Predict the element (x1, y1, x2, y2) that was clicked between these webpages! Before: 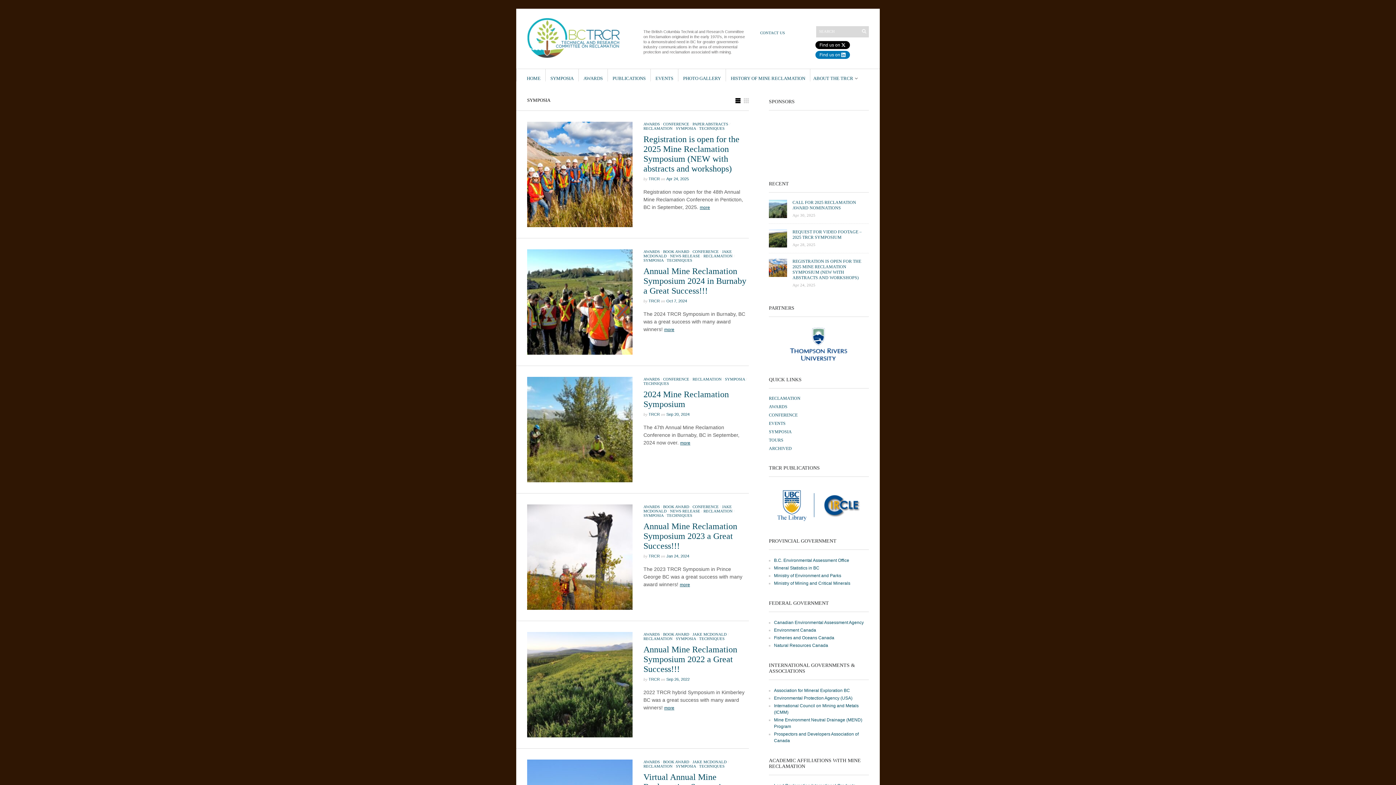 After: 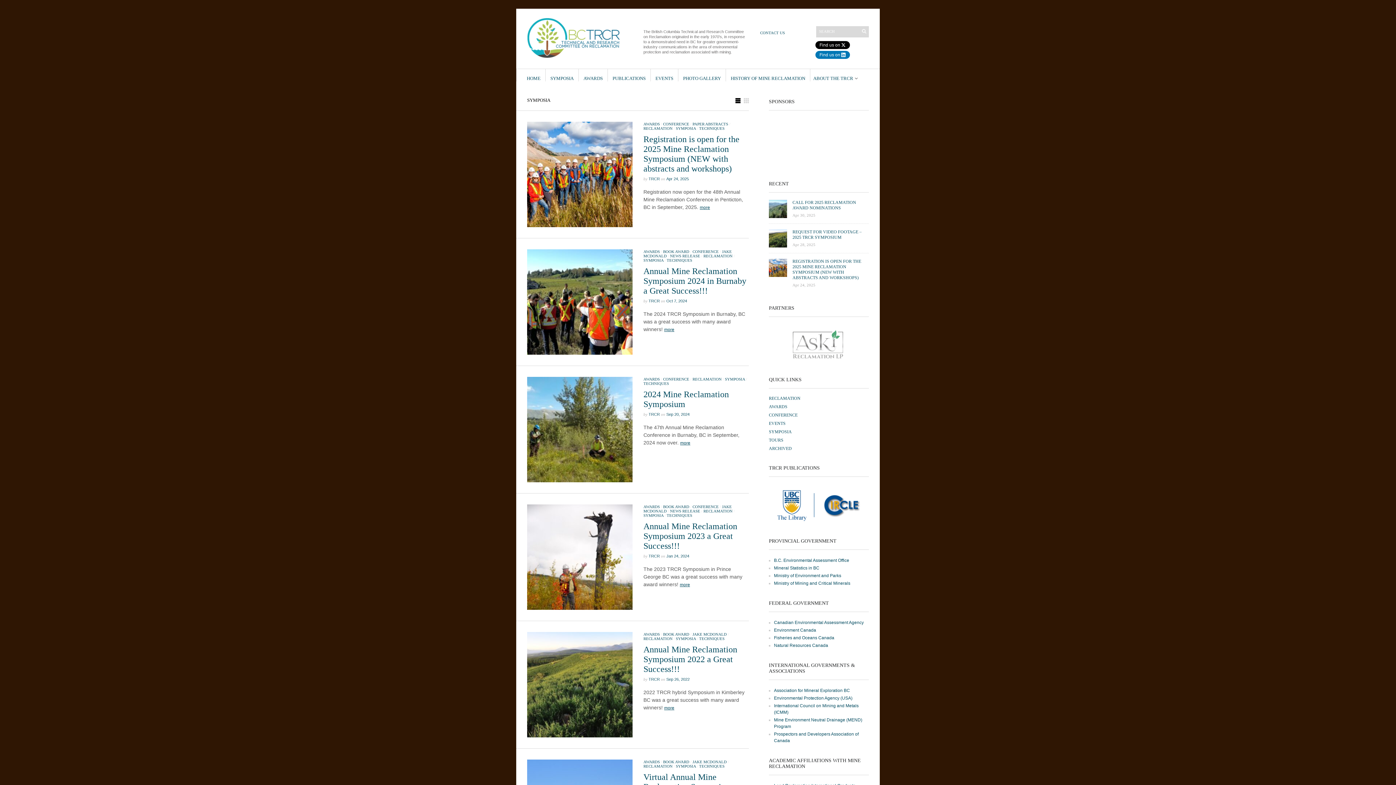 Action: bbox: (550, 69, 573, 81) label: SYMPOSIA